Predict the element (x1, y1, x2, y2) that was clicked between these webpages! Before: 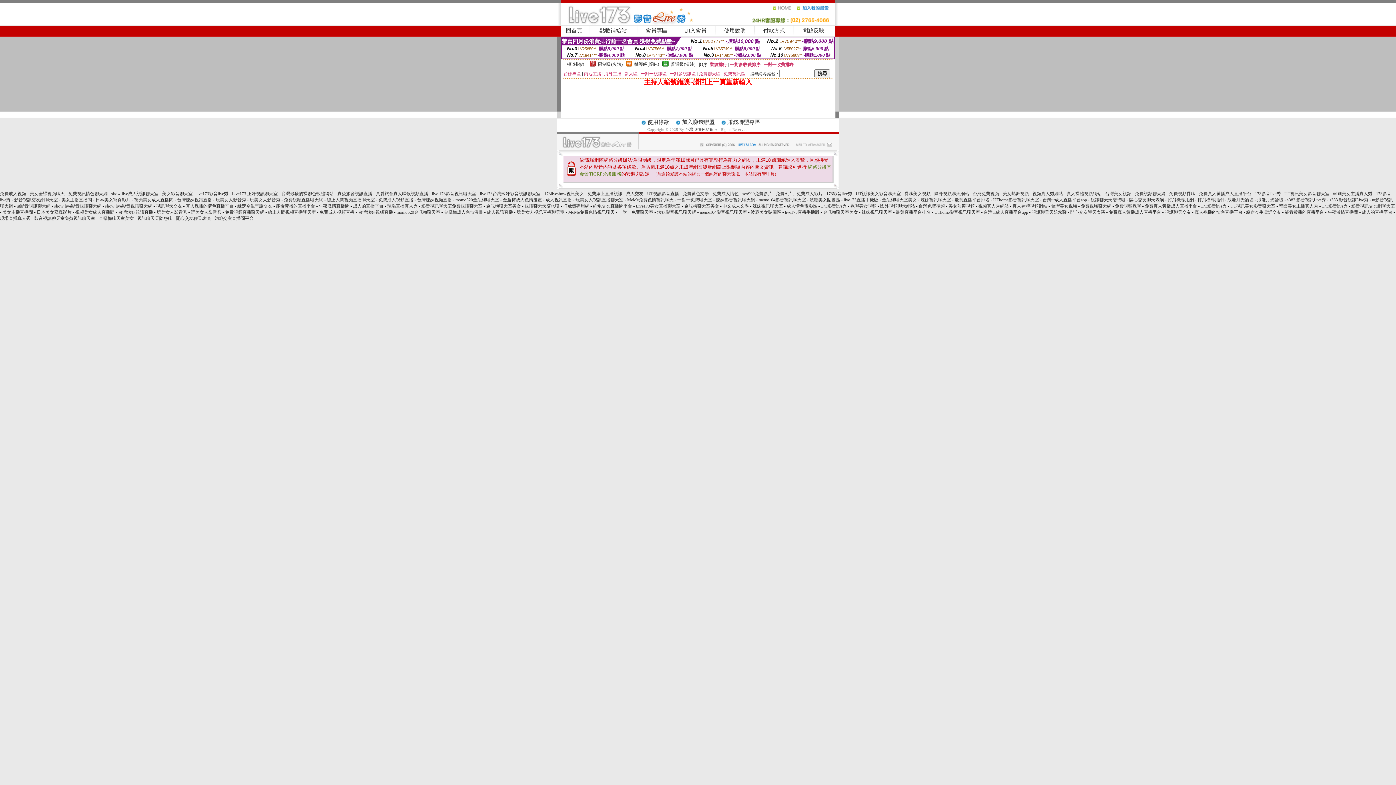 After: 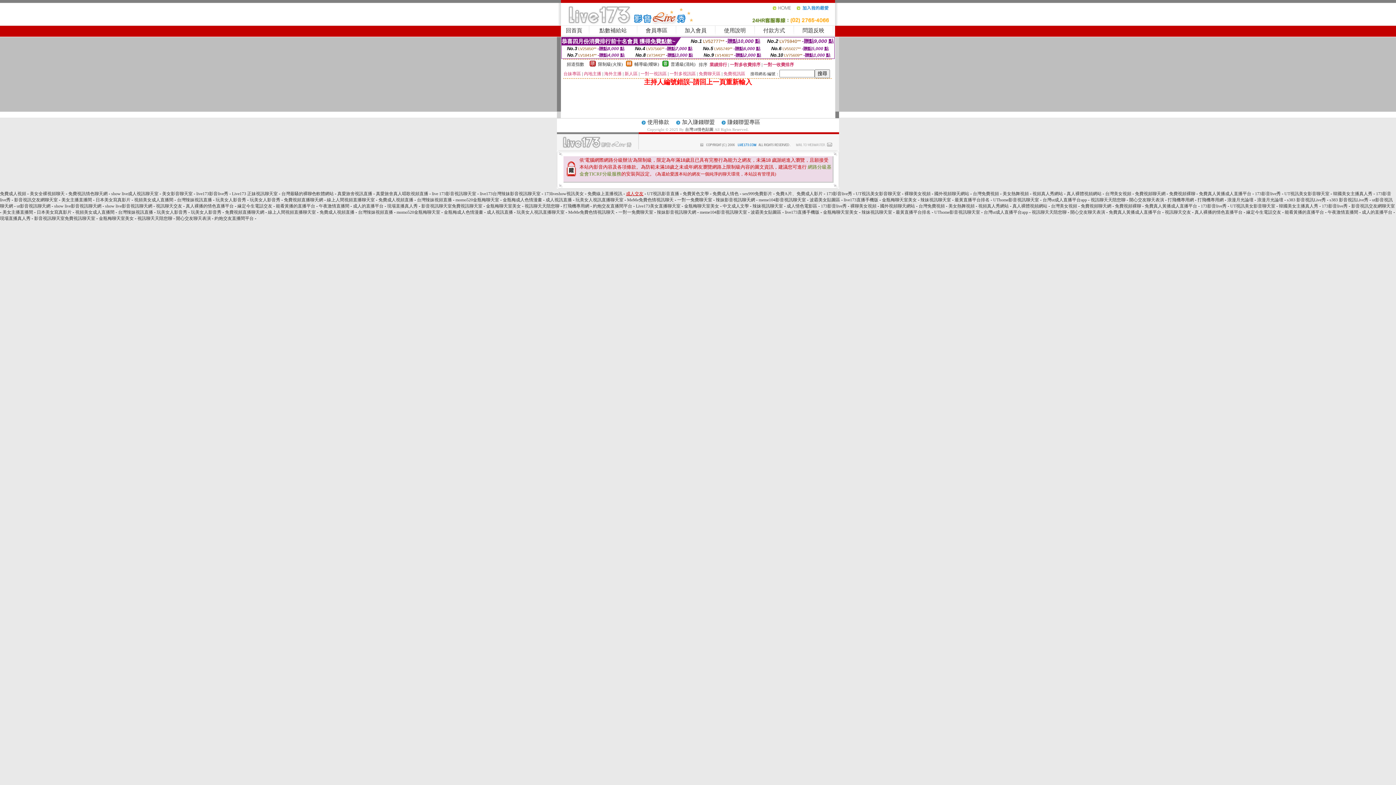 Action: bbox: (626, 191, 643, 196) label: 成人交友